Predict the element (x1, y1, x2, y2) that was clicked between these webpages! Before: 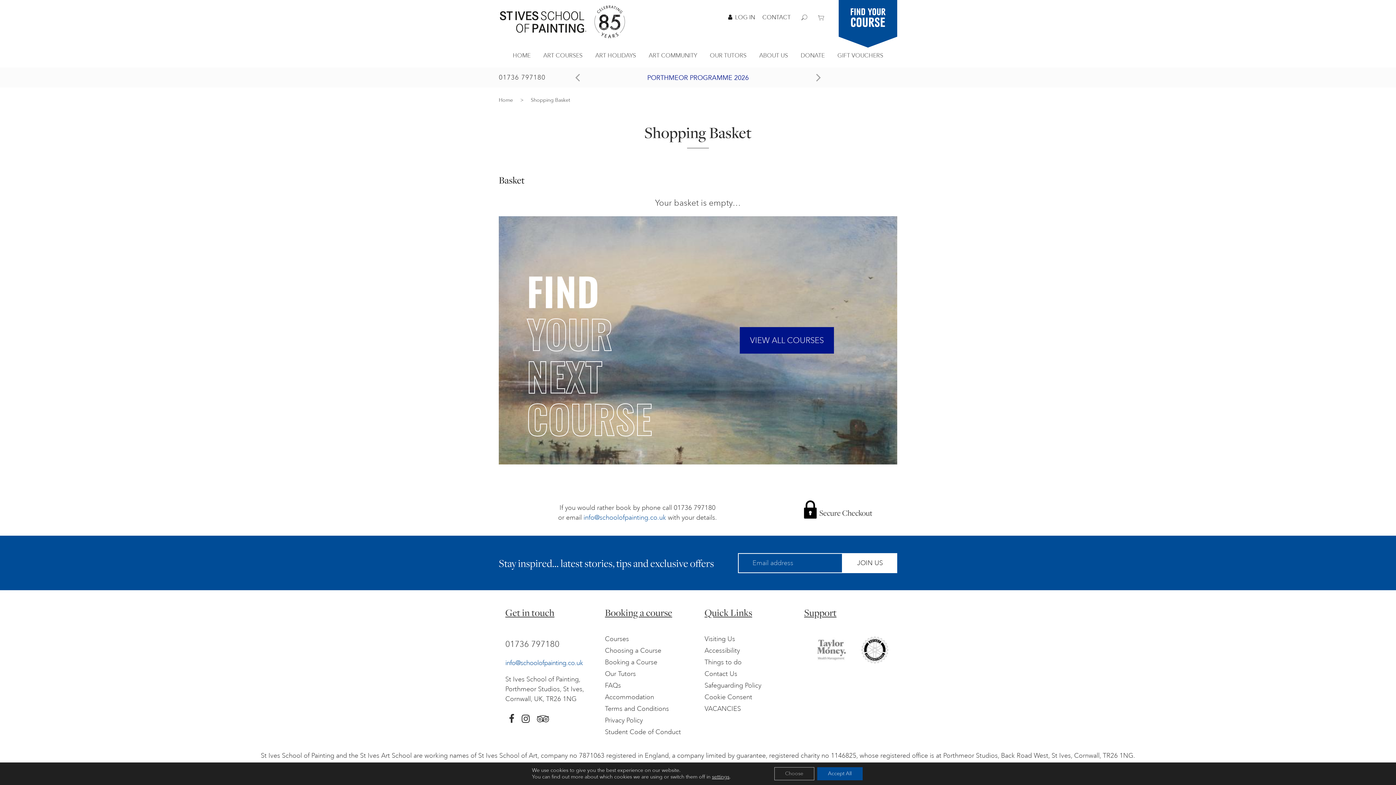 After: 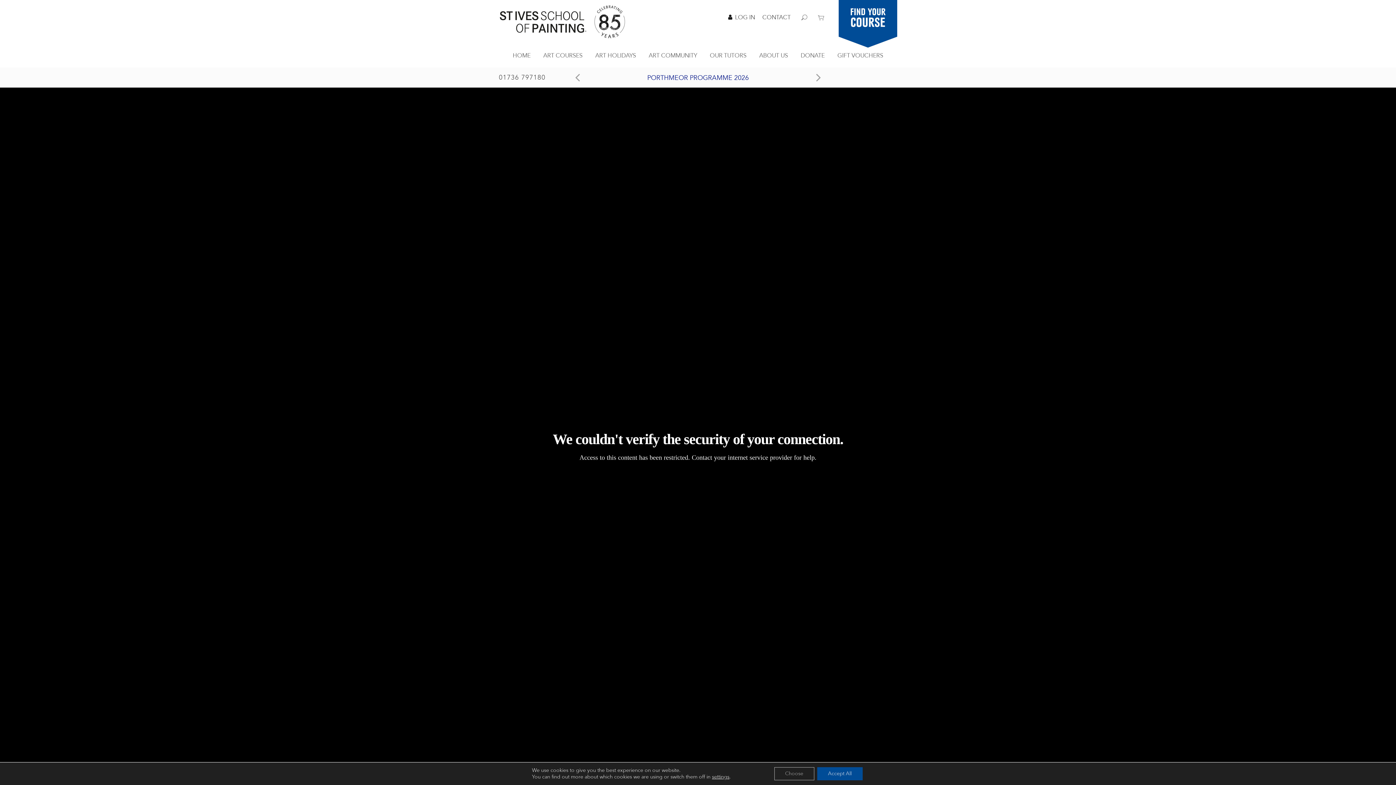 Action: label: Home bbox: (498, 96, 513, 104)